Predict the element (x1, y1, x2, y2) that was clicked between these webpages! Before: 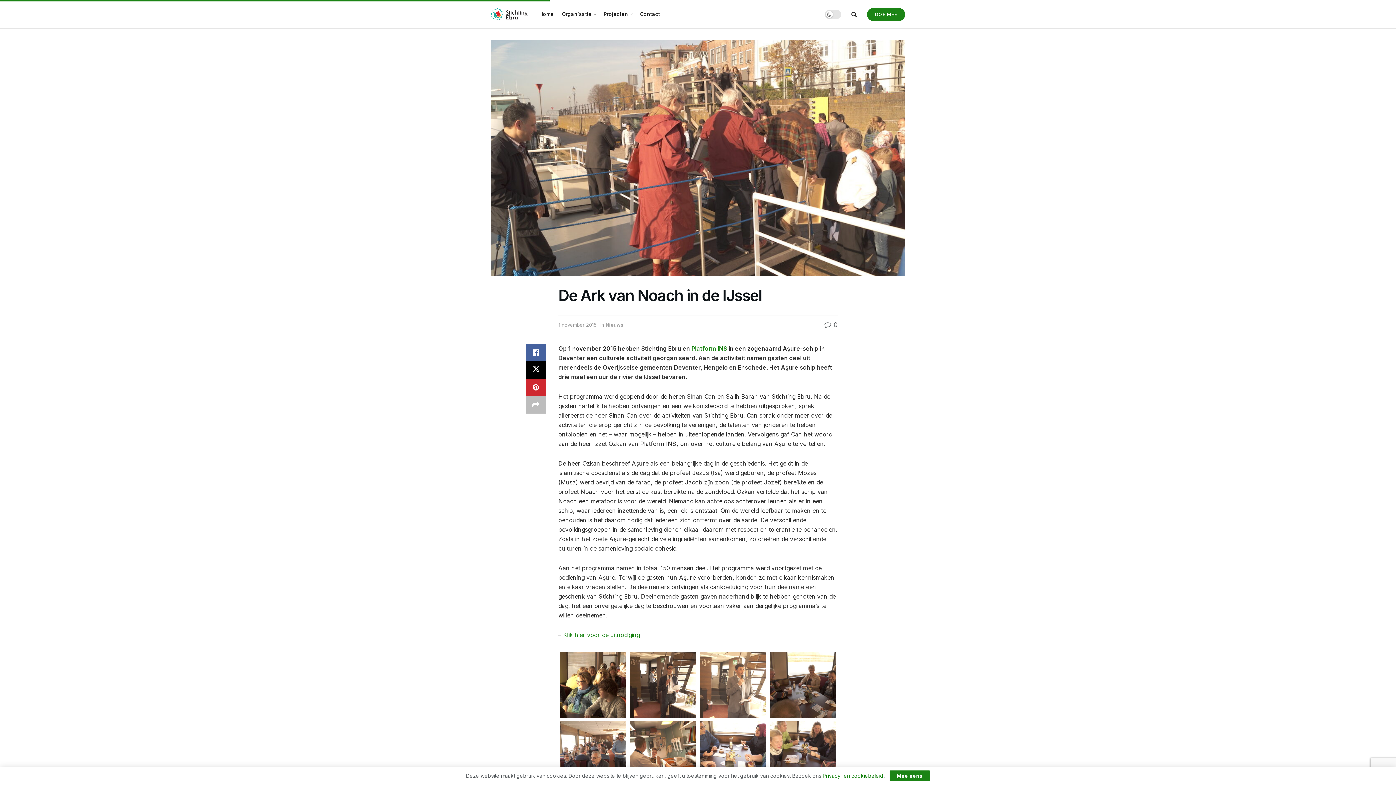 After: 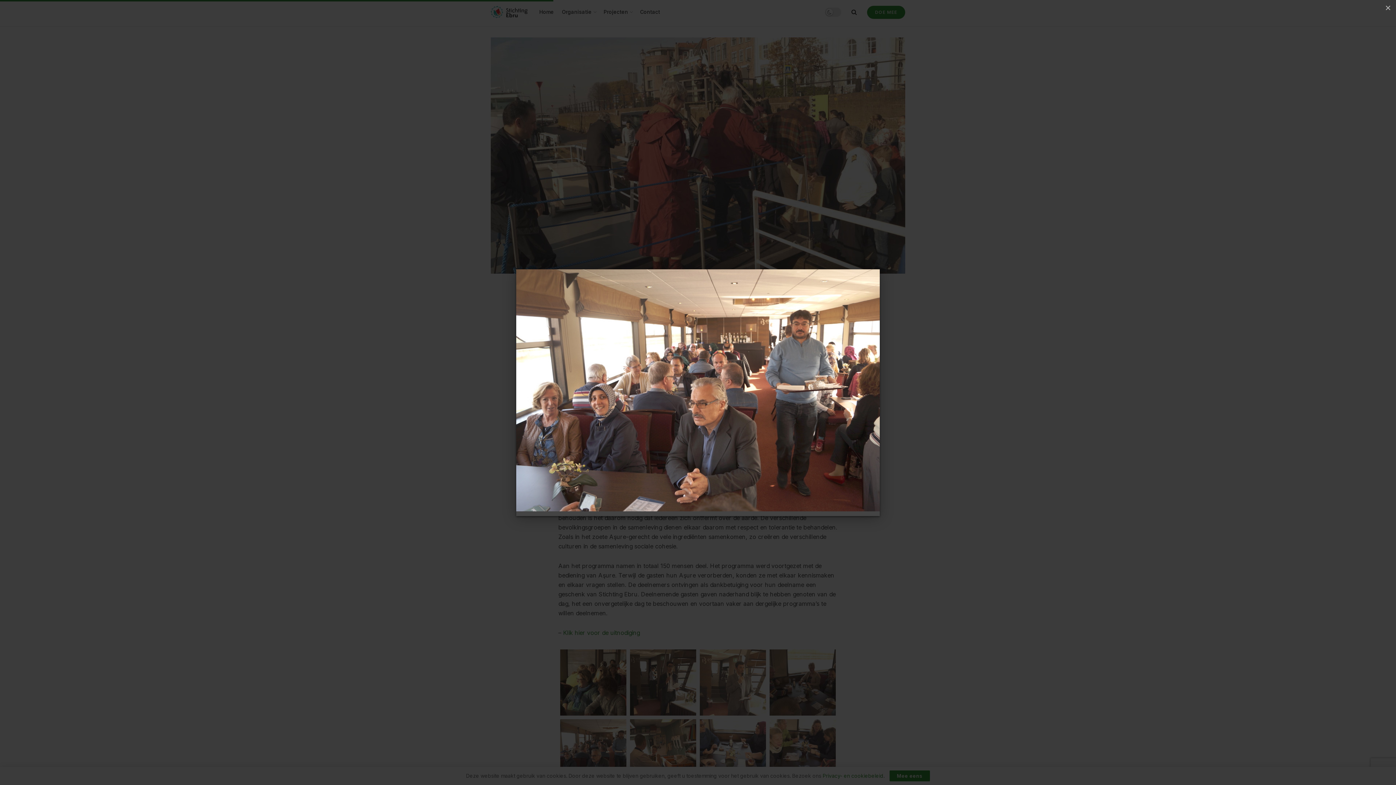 Action: bbox: (560, 721, 626, 787)